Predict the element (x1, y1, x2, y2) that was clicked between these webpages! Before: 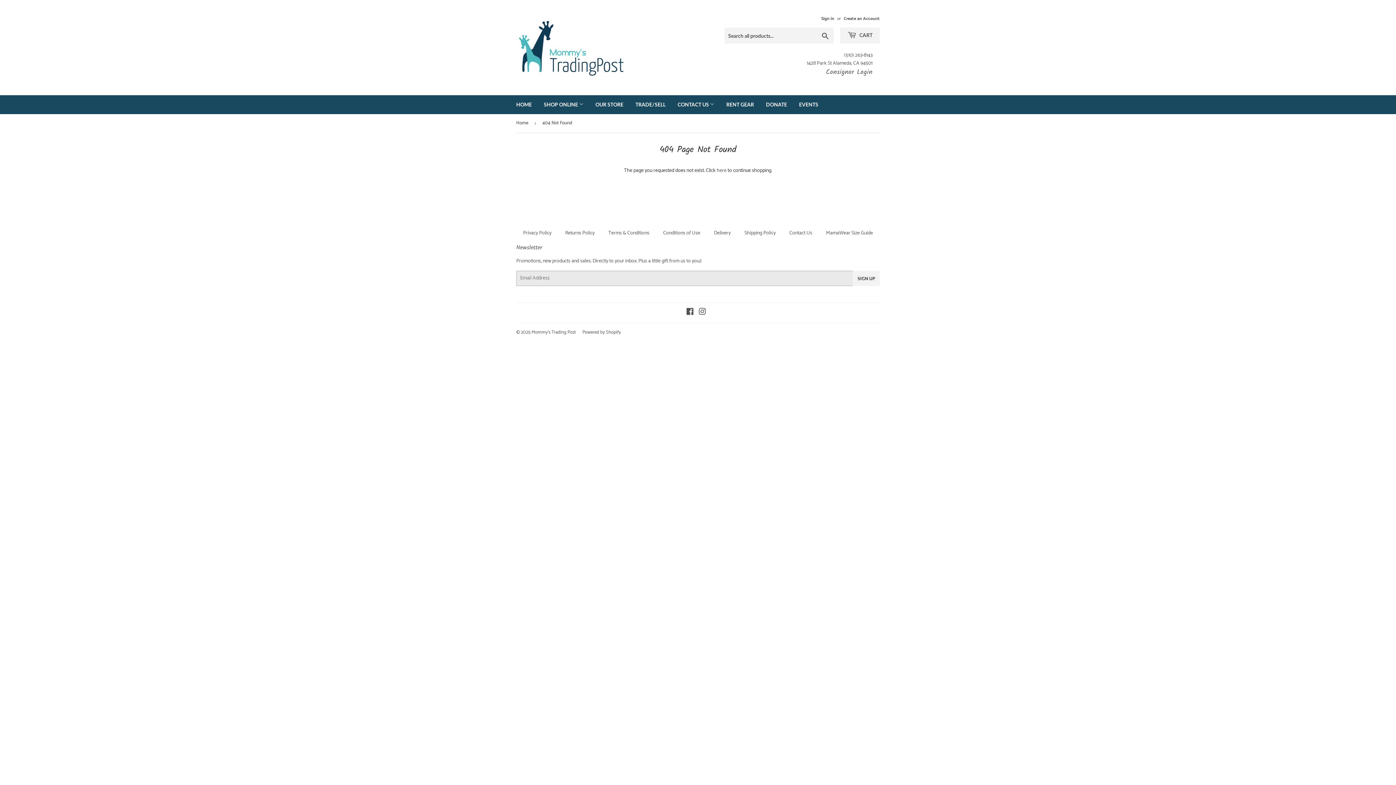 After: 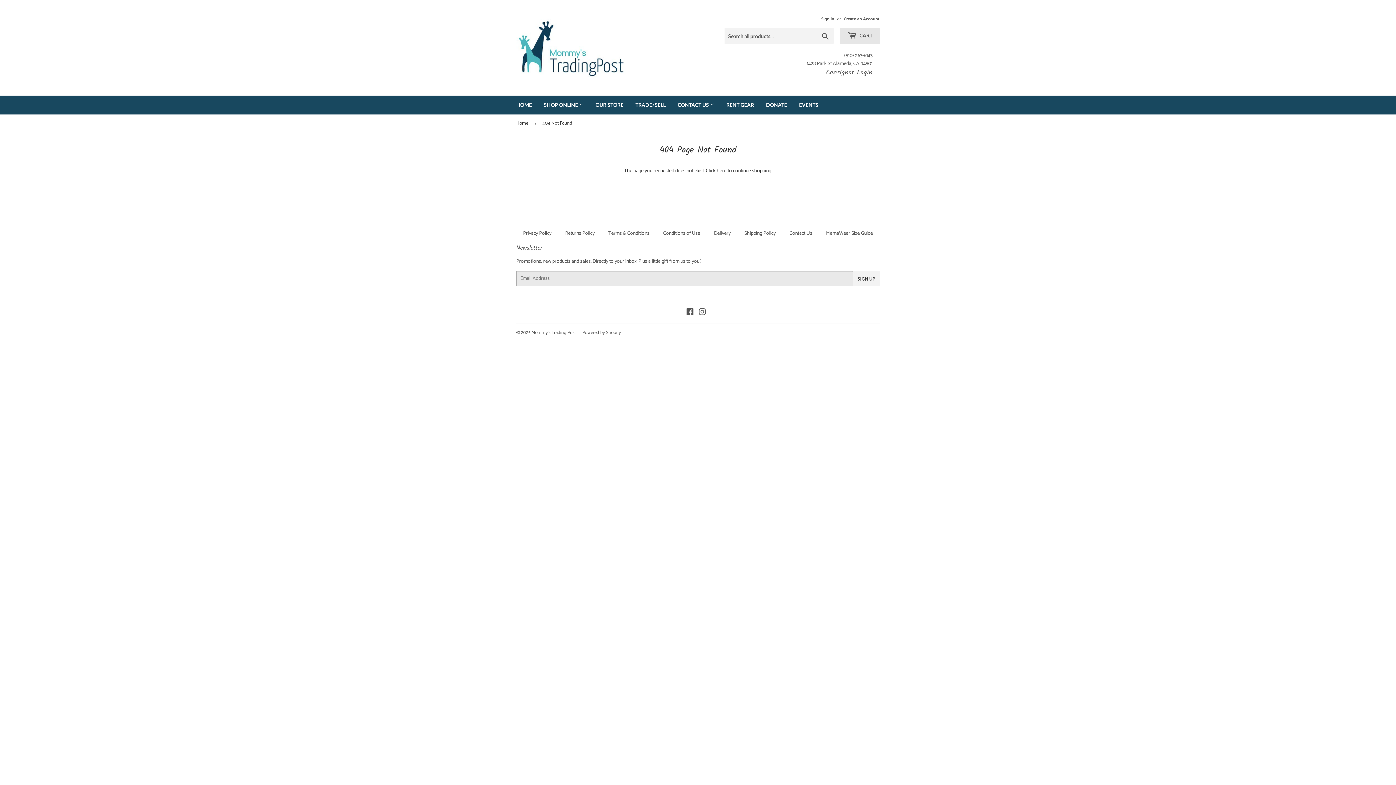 Action: bbox: (840, 27, 880, 43) label:  CART